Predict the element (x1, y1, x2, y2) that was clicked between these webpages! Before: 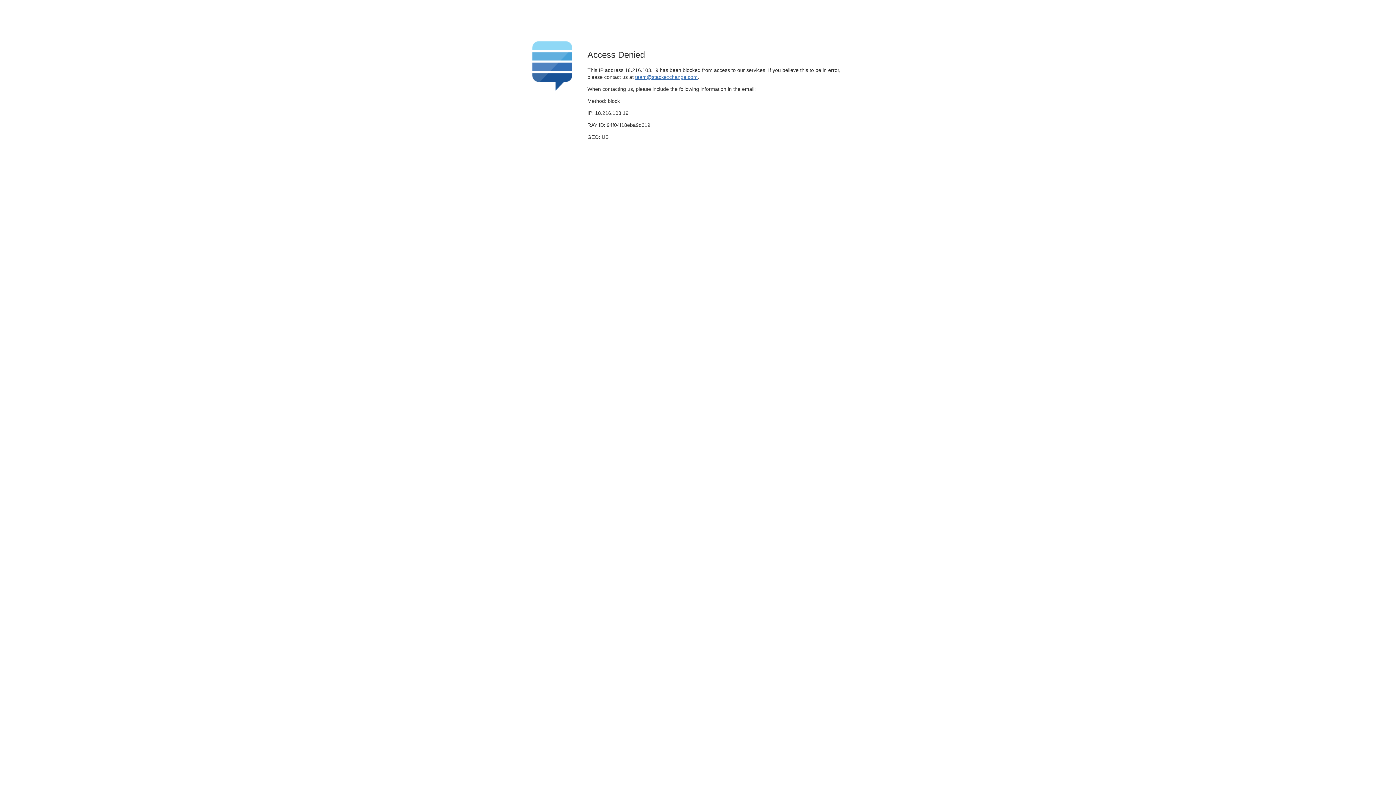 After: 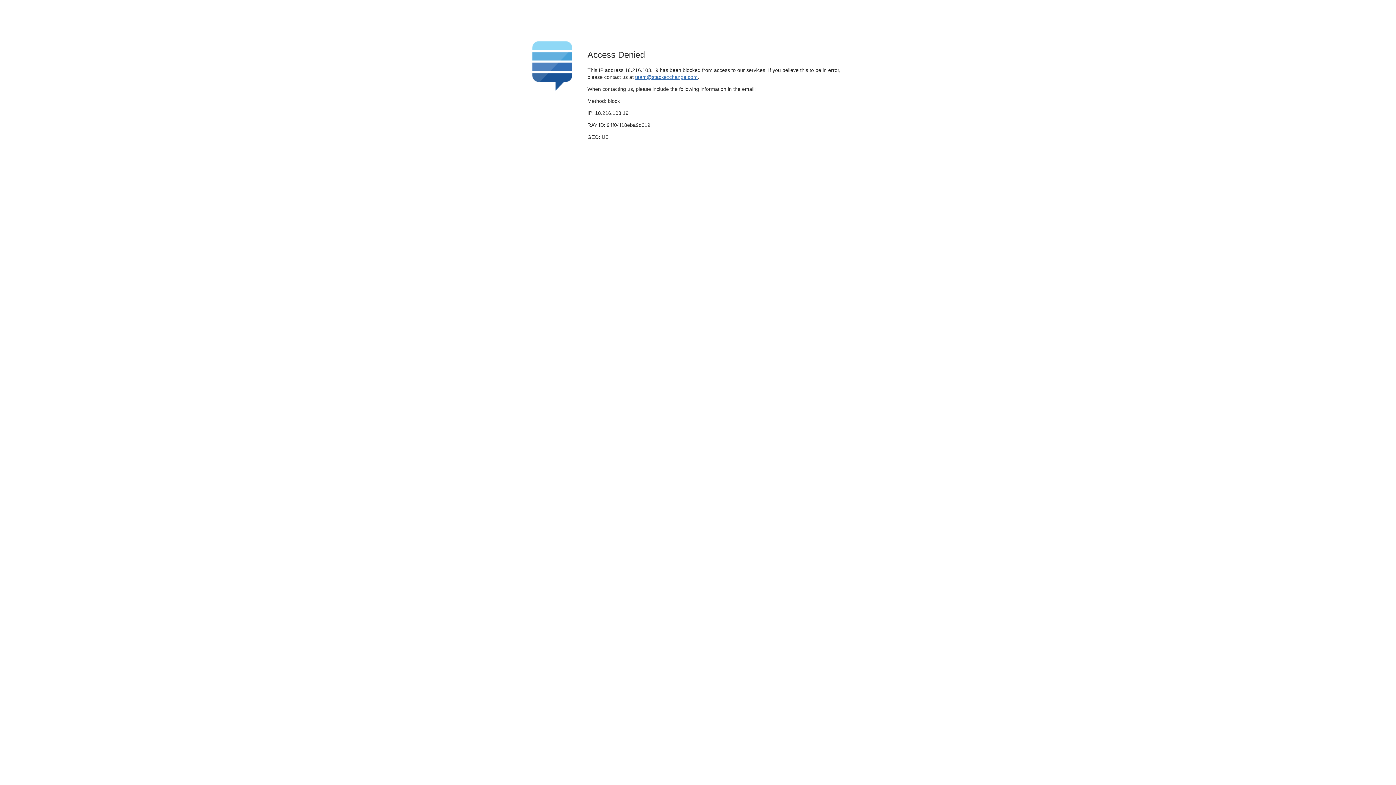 Action: label: team@stackexchange.com bbox: (635, 74, 697, 79)